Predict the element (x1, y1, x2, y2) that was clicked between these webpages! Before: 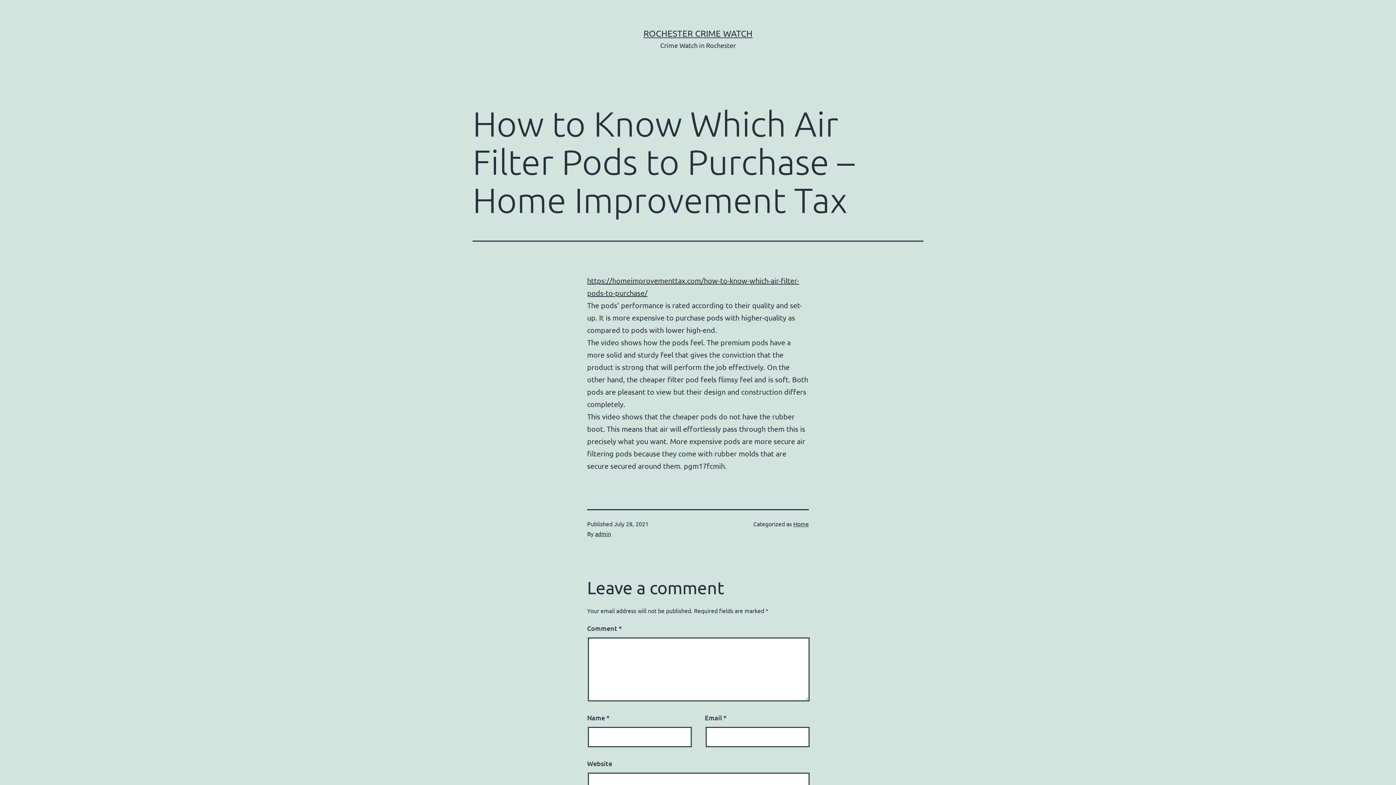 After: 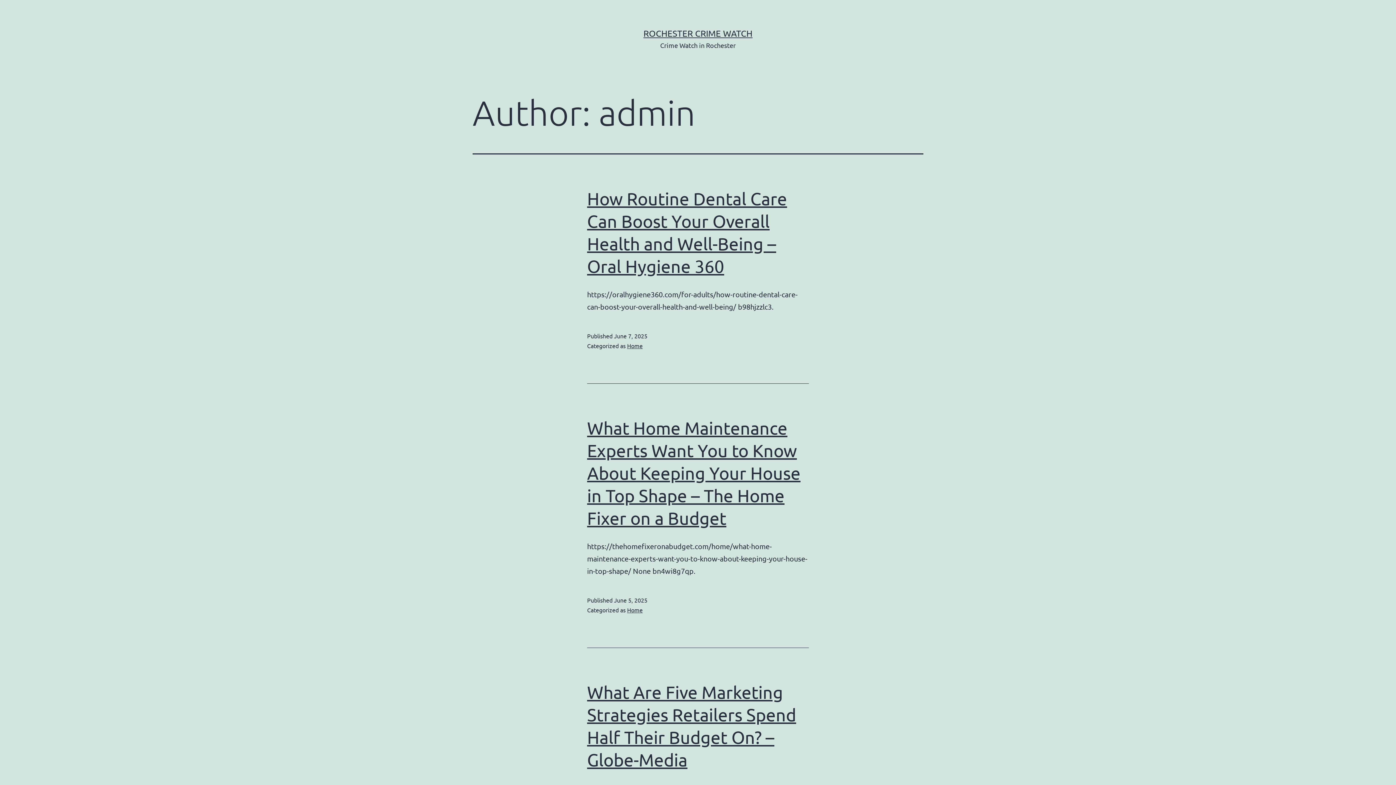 Action: label: admin bbox: (595, 530, 611, 537)